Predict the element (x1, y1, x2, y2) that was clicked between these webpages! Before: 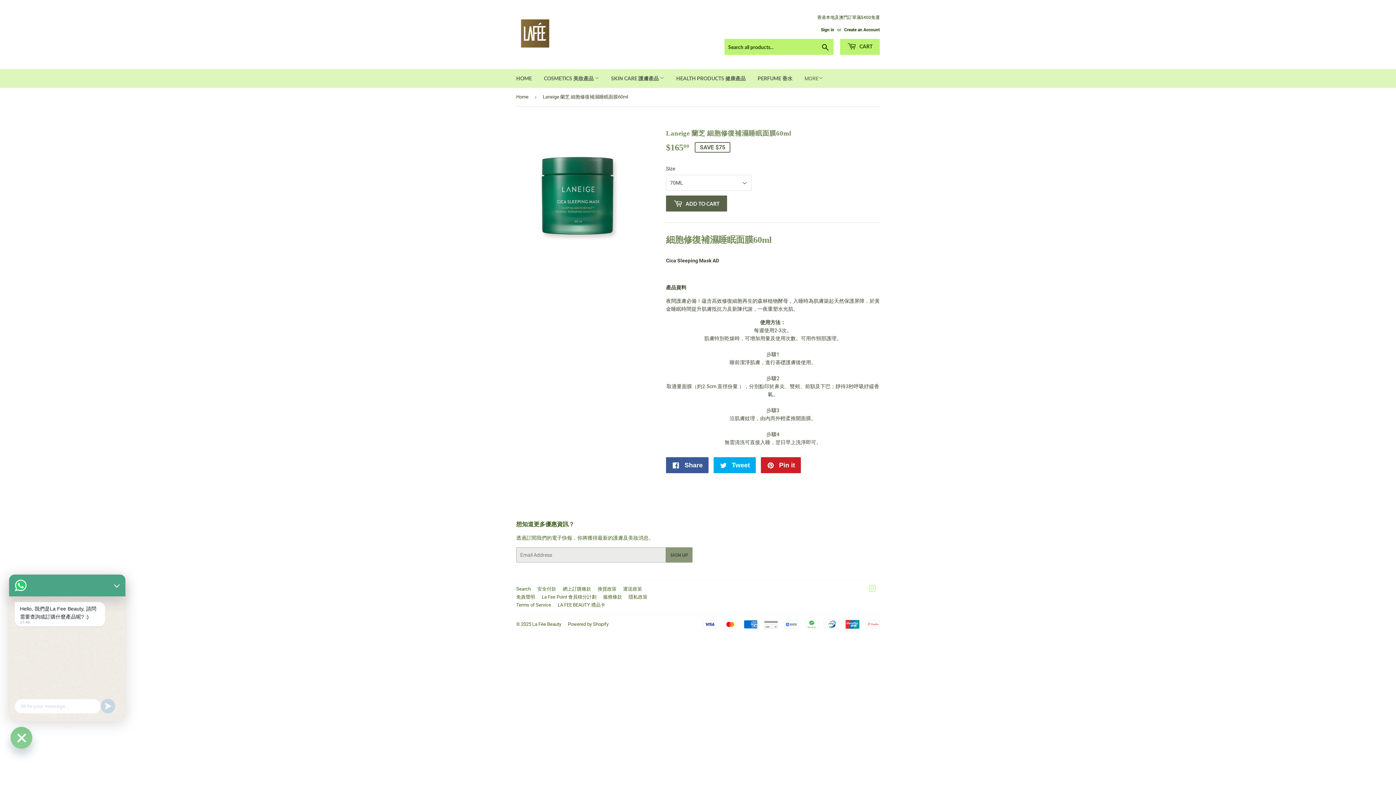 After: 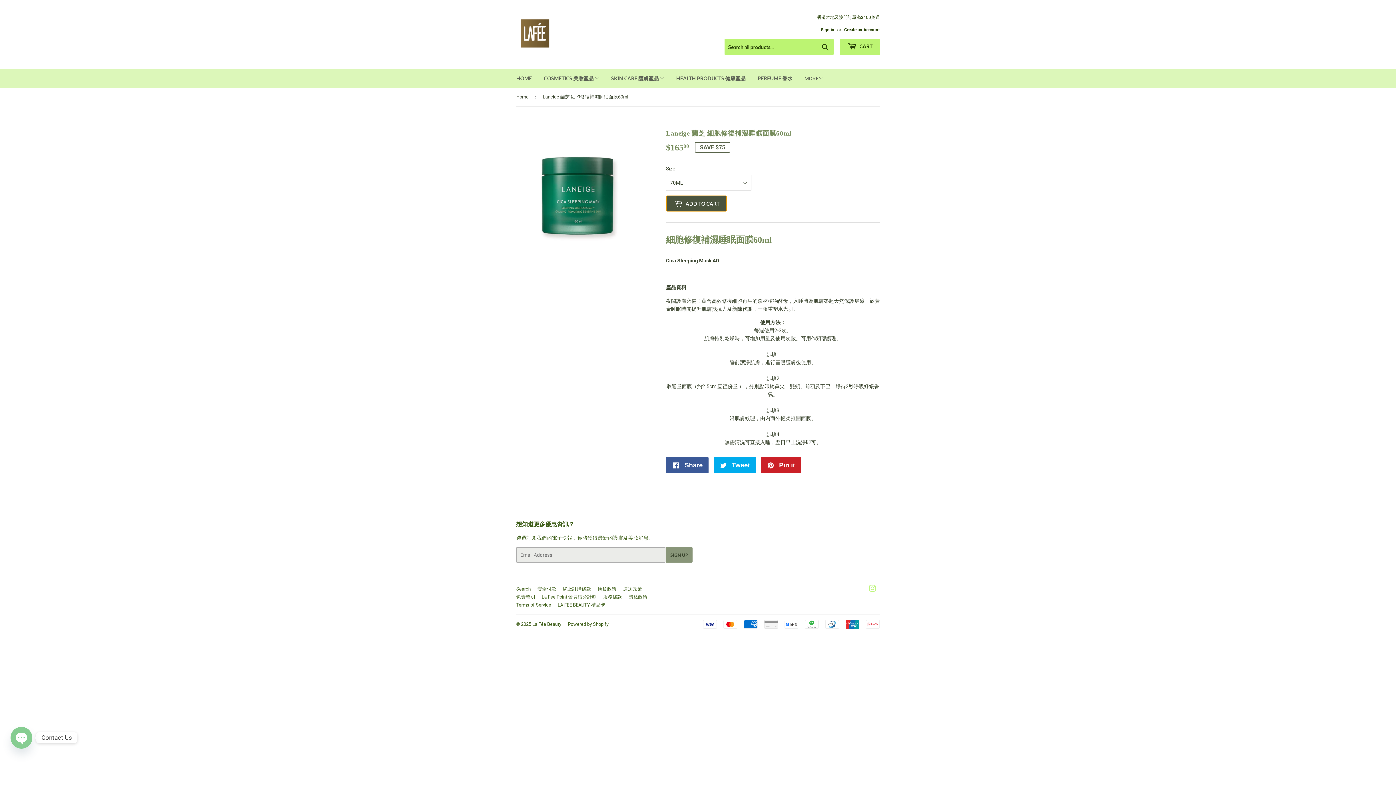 Action: label:  ADD TO CART bbox: (666, 195, 727, 211)